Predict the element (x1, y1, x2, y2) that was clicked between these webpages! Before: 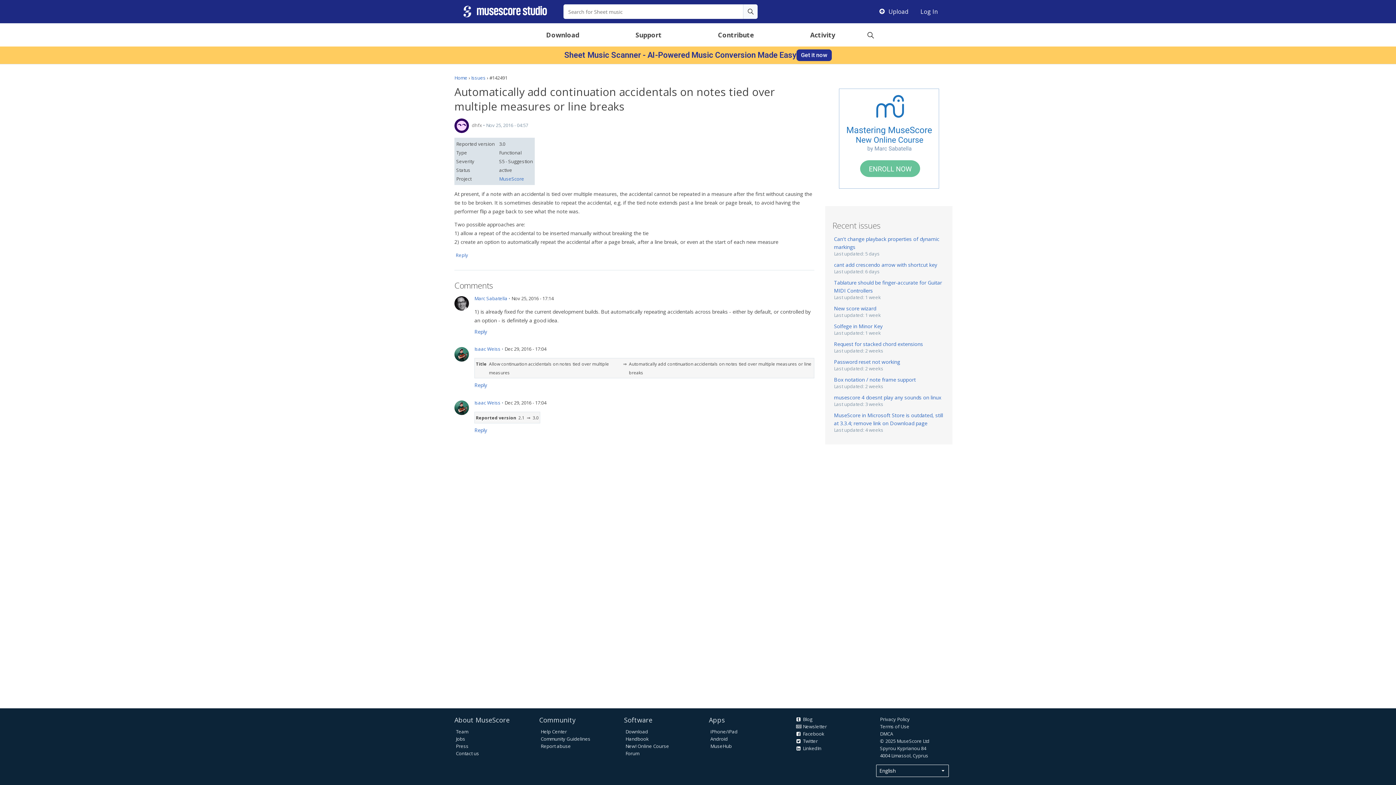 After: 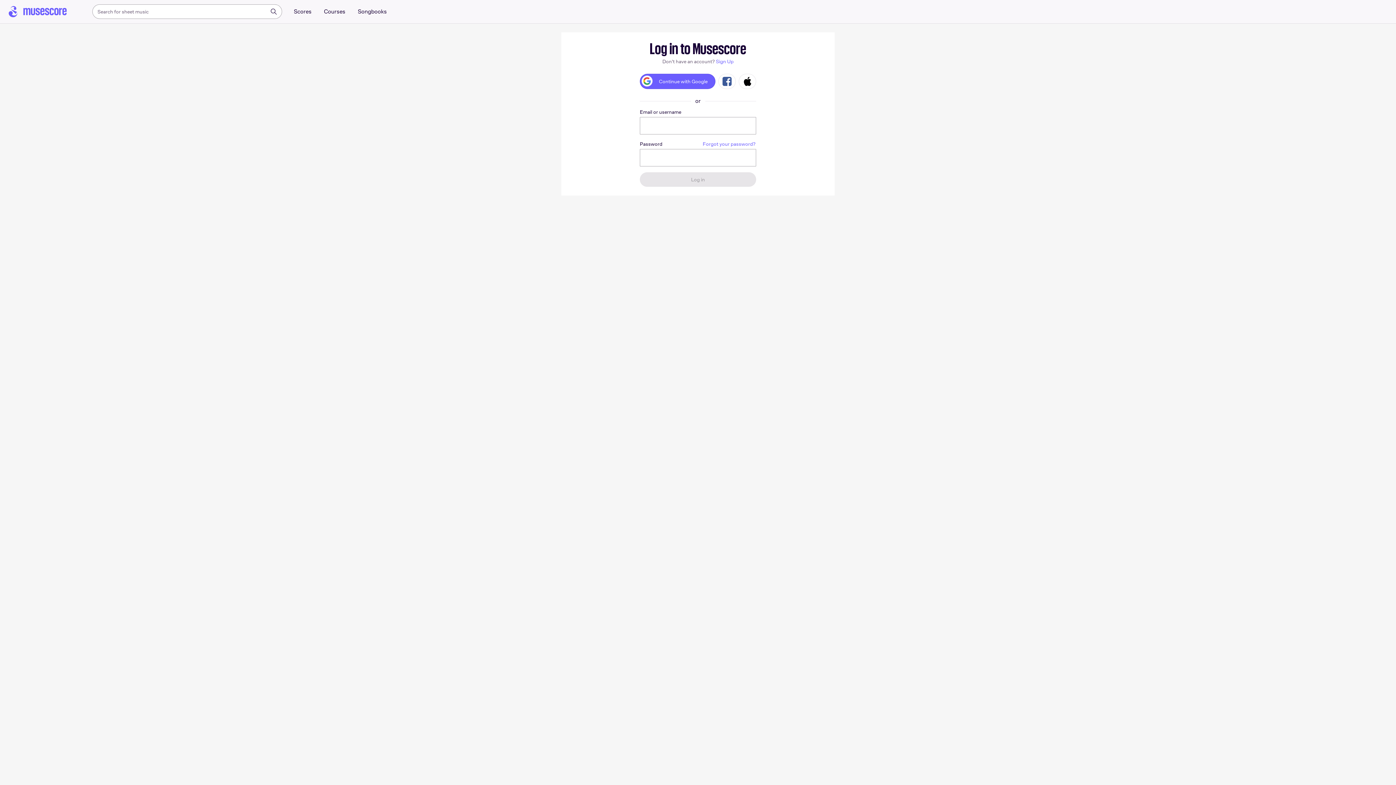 Action: label: Reply bbox: (456, 252, 468, 258)